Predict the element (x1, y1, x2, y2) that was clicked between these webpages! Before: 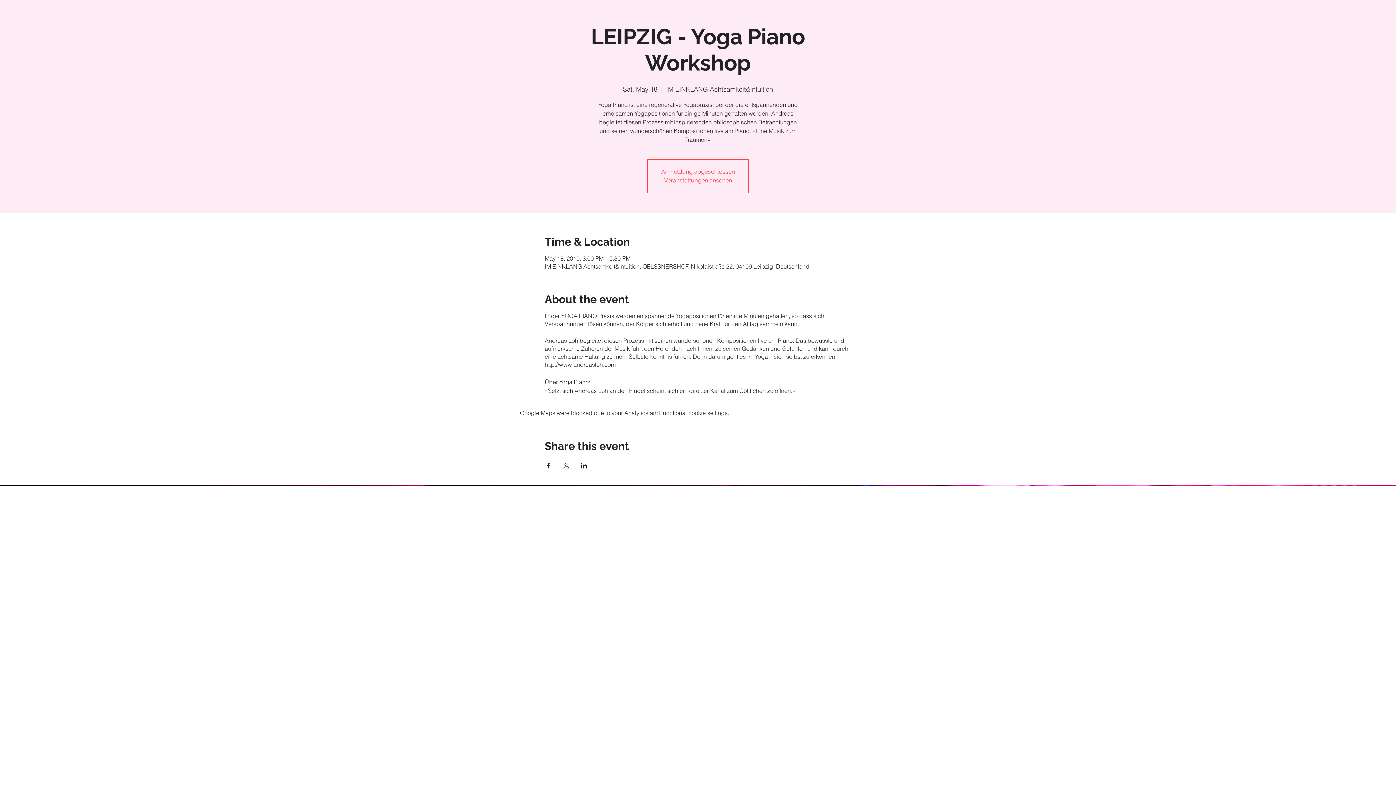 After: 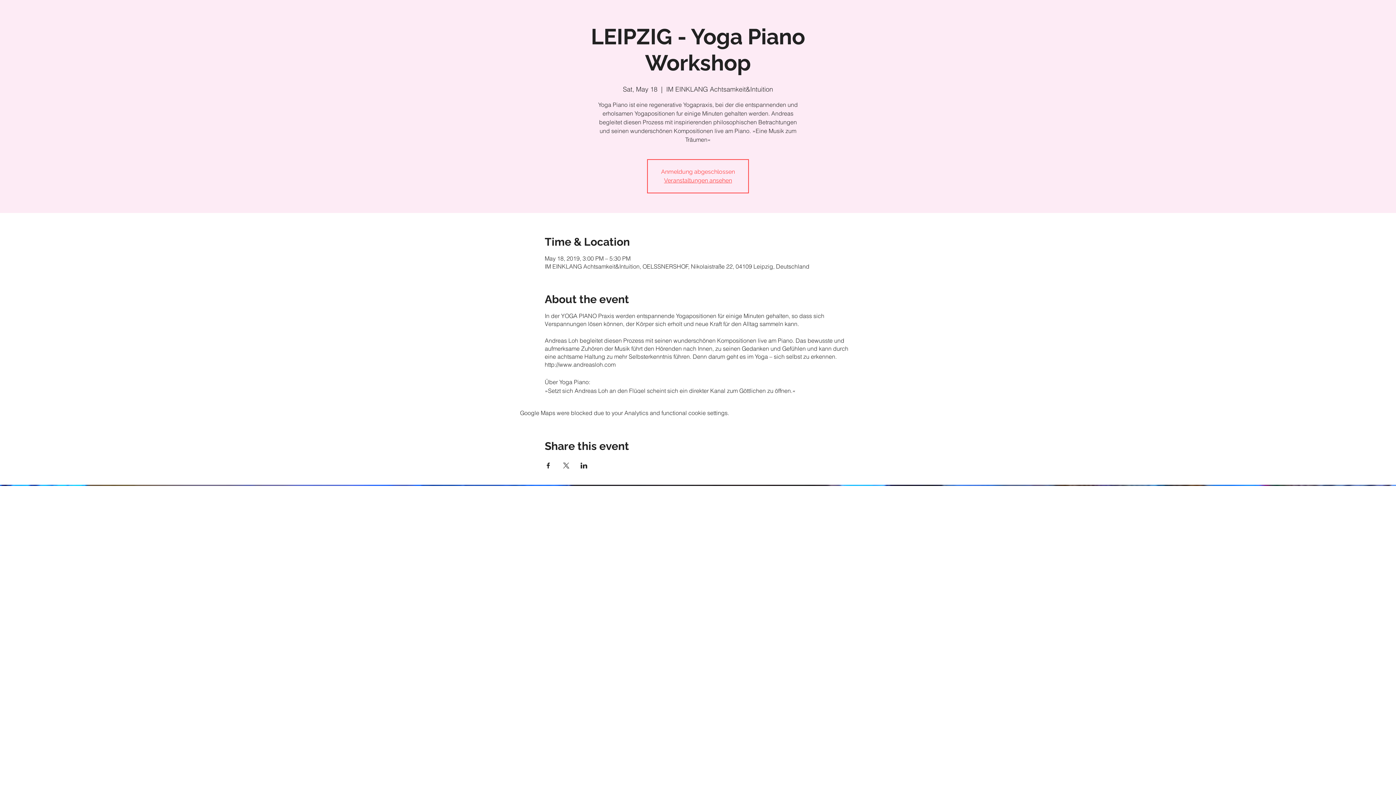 Action: label: Share event on Facebook bbox: (544, 462, 551, 468)